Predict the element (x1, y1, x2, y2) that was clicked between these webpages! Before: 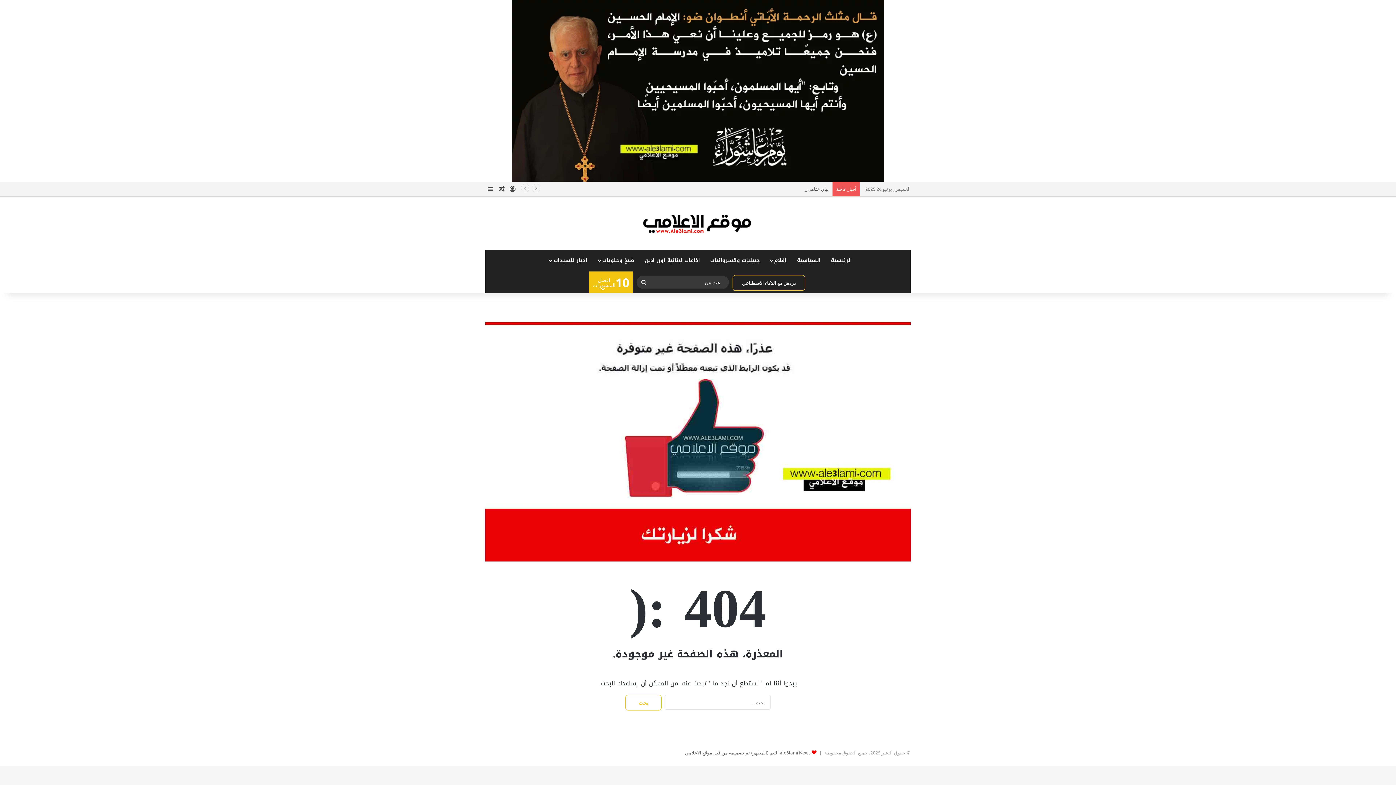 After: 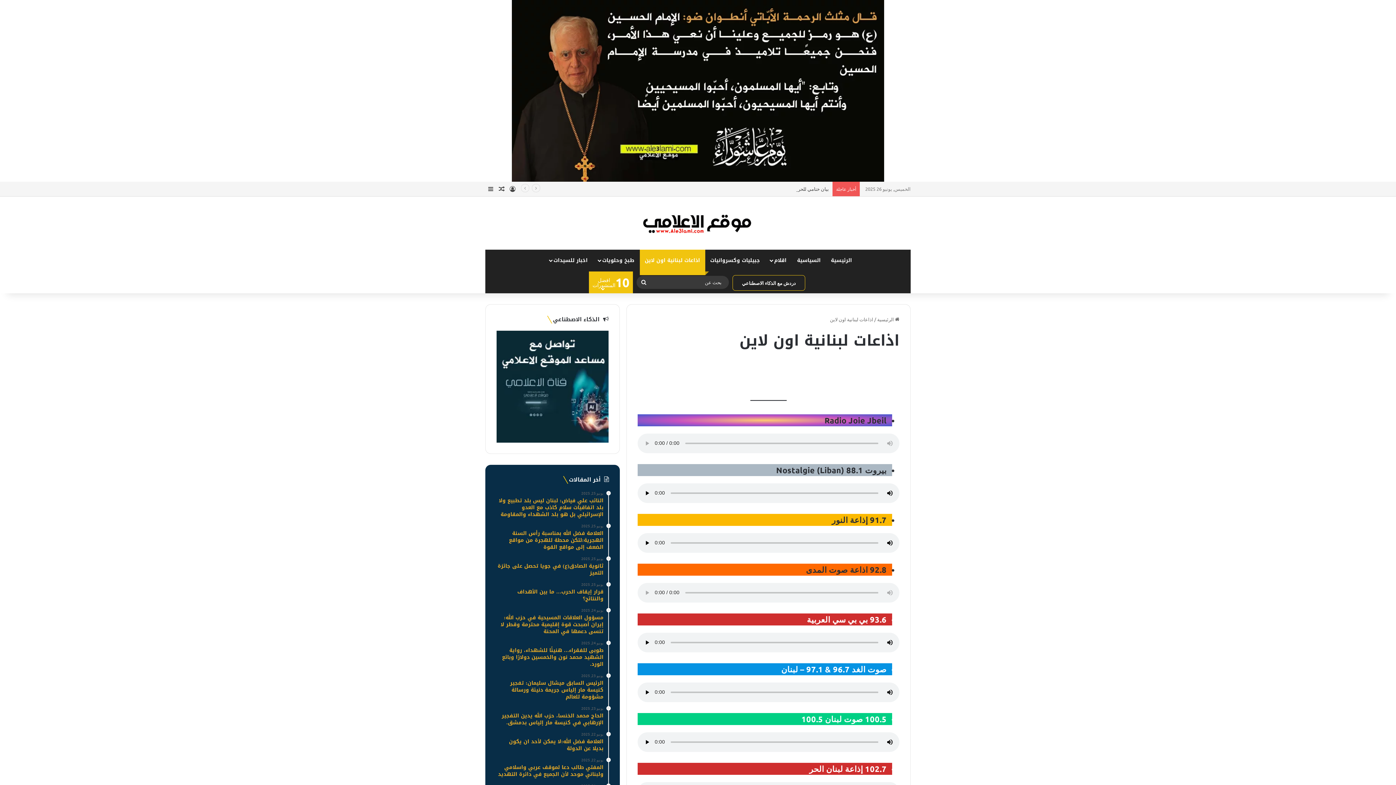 Action: label: اذاعات لبنانية اون لاين bbox: (639, 249, 705, 271)